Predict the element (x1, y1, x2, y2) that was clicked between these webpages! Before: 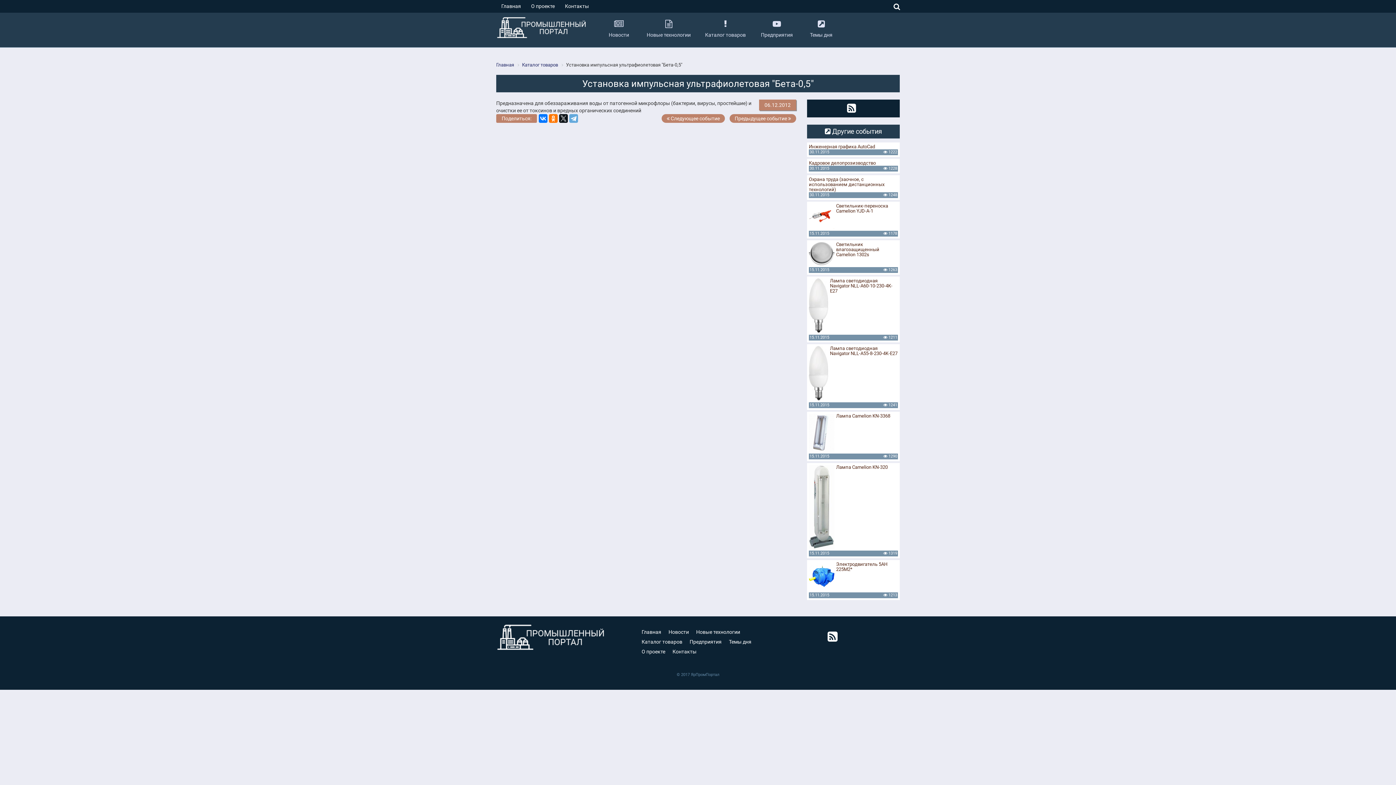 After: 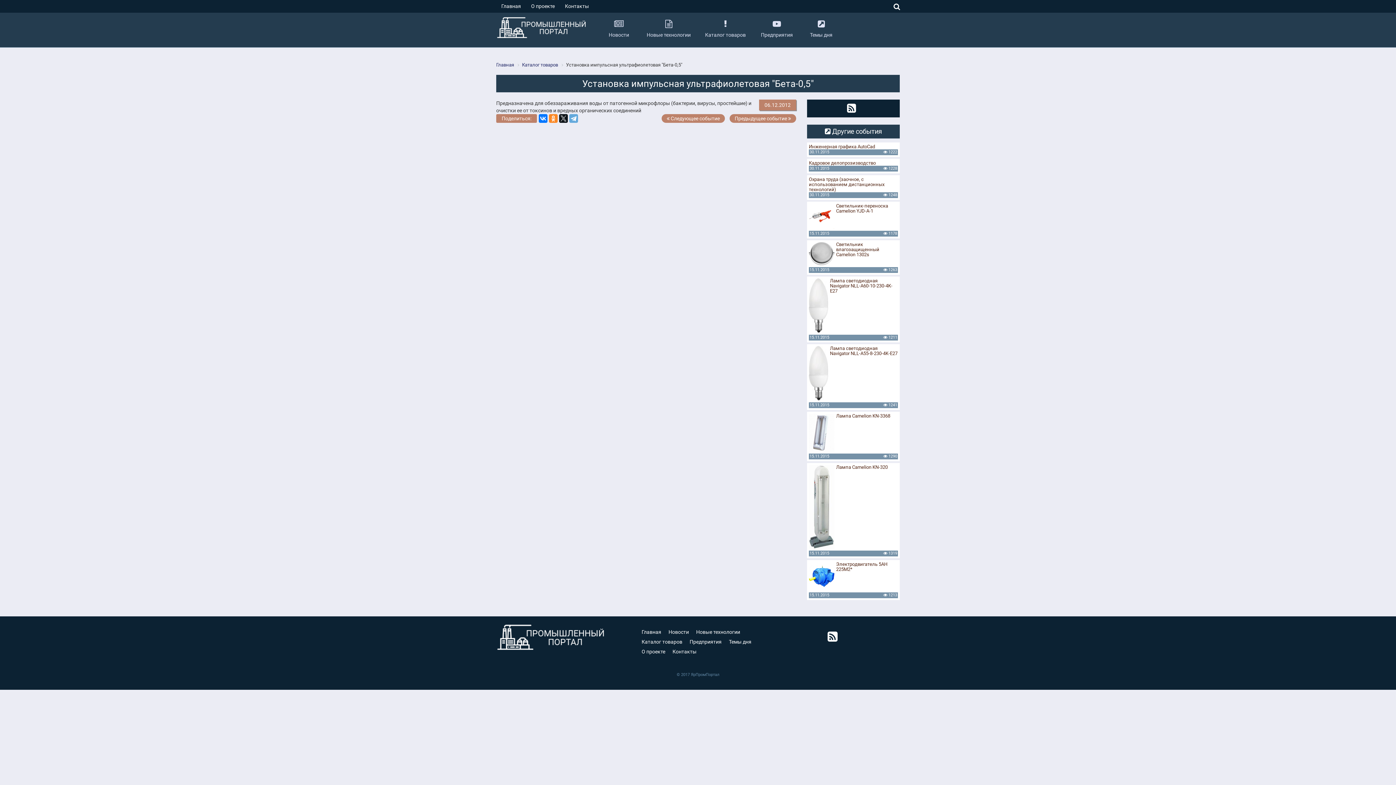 Action: bbox: (549, 114, 557, 122)